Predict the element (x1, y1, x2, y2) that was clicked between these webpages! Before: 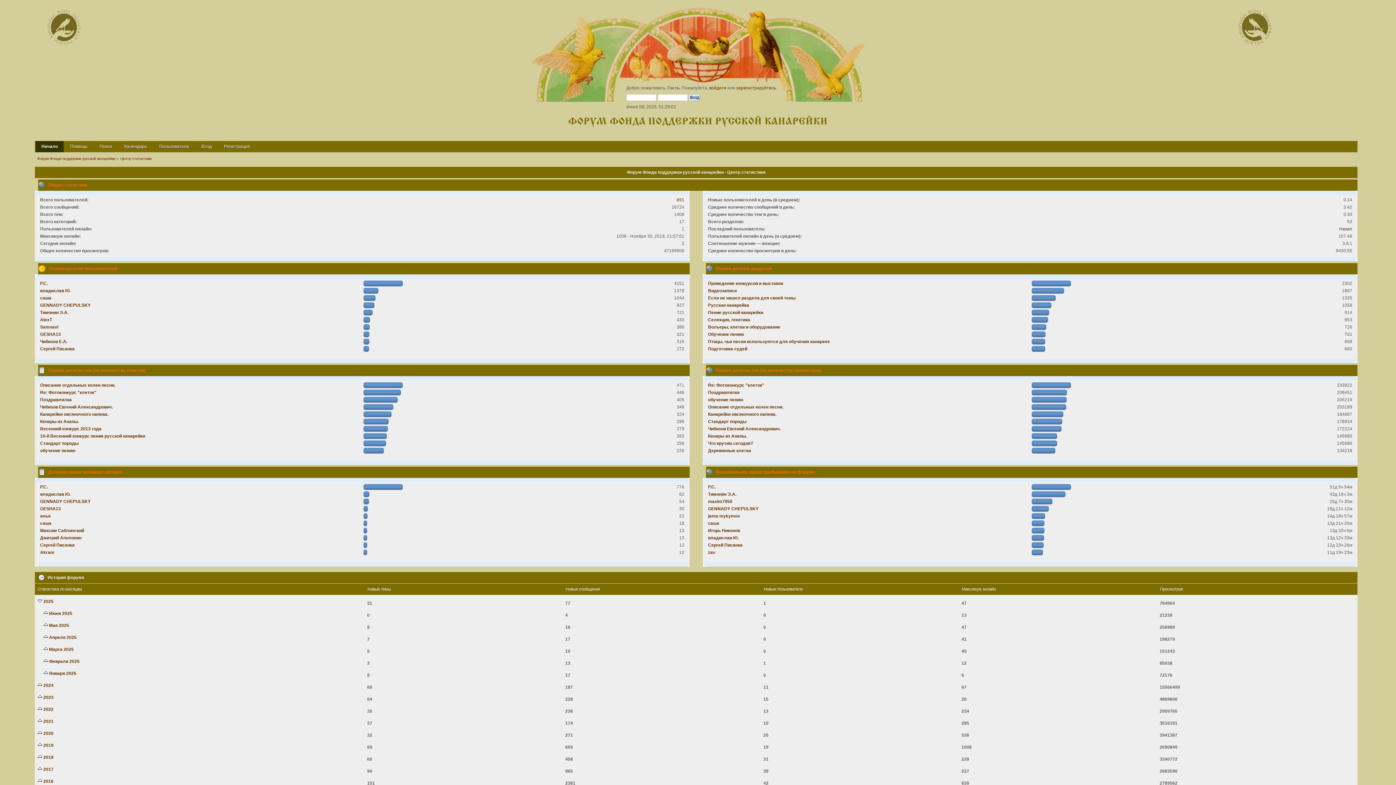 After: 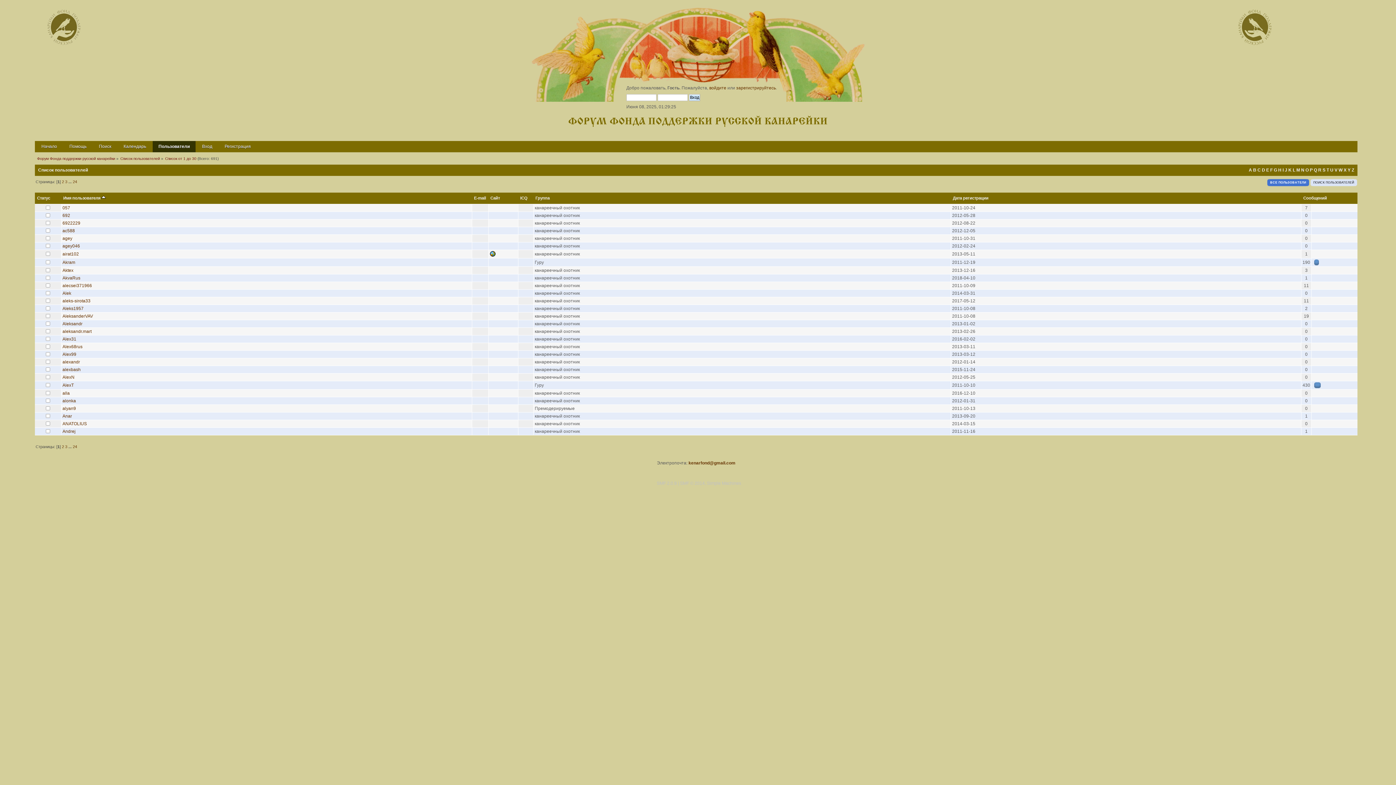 Action: bbox: (676, 197, 684, 202) label: 691